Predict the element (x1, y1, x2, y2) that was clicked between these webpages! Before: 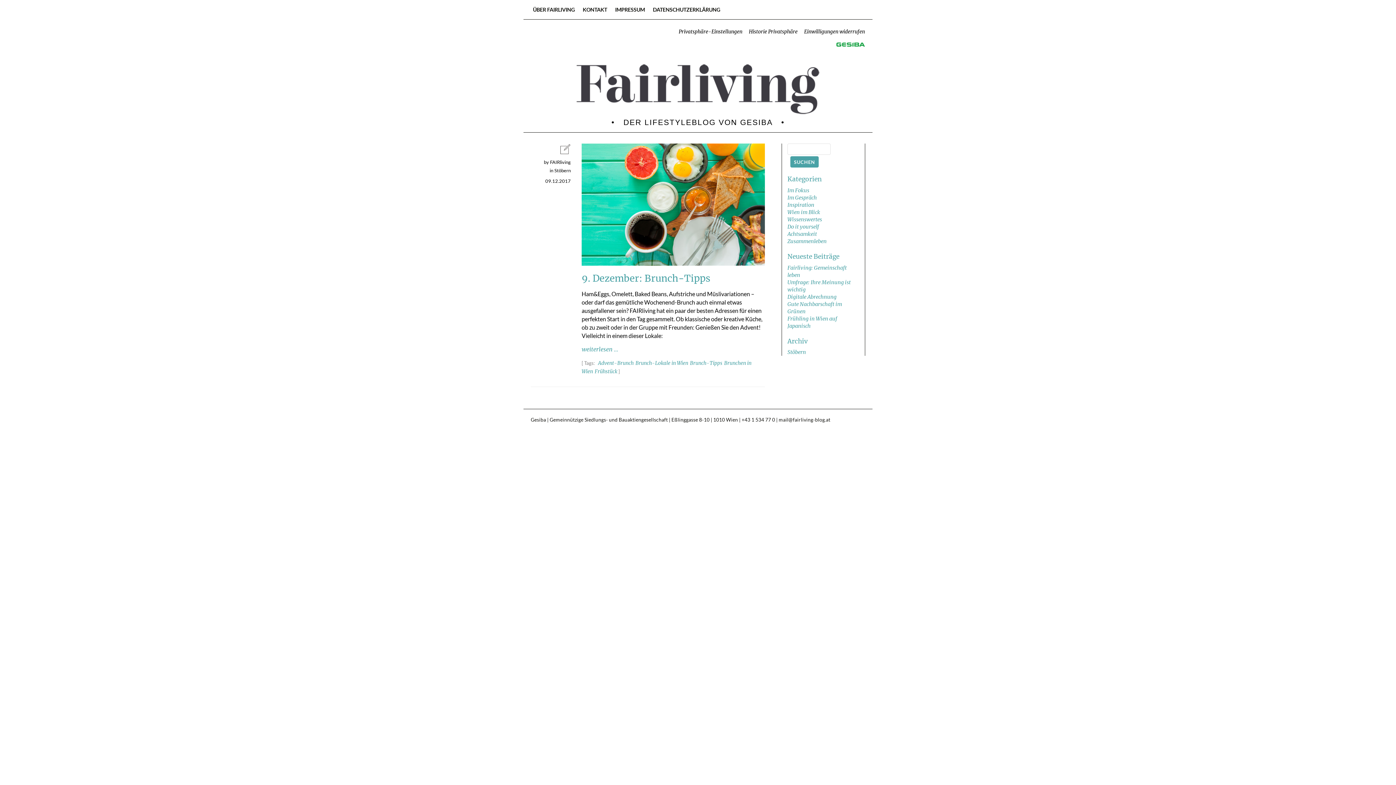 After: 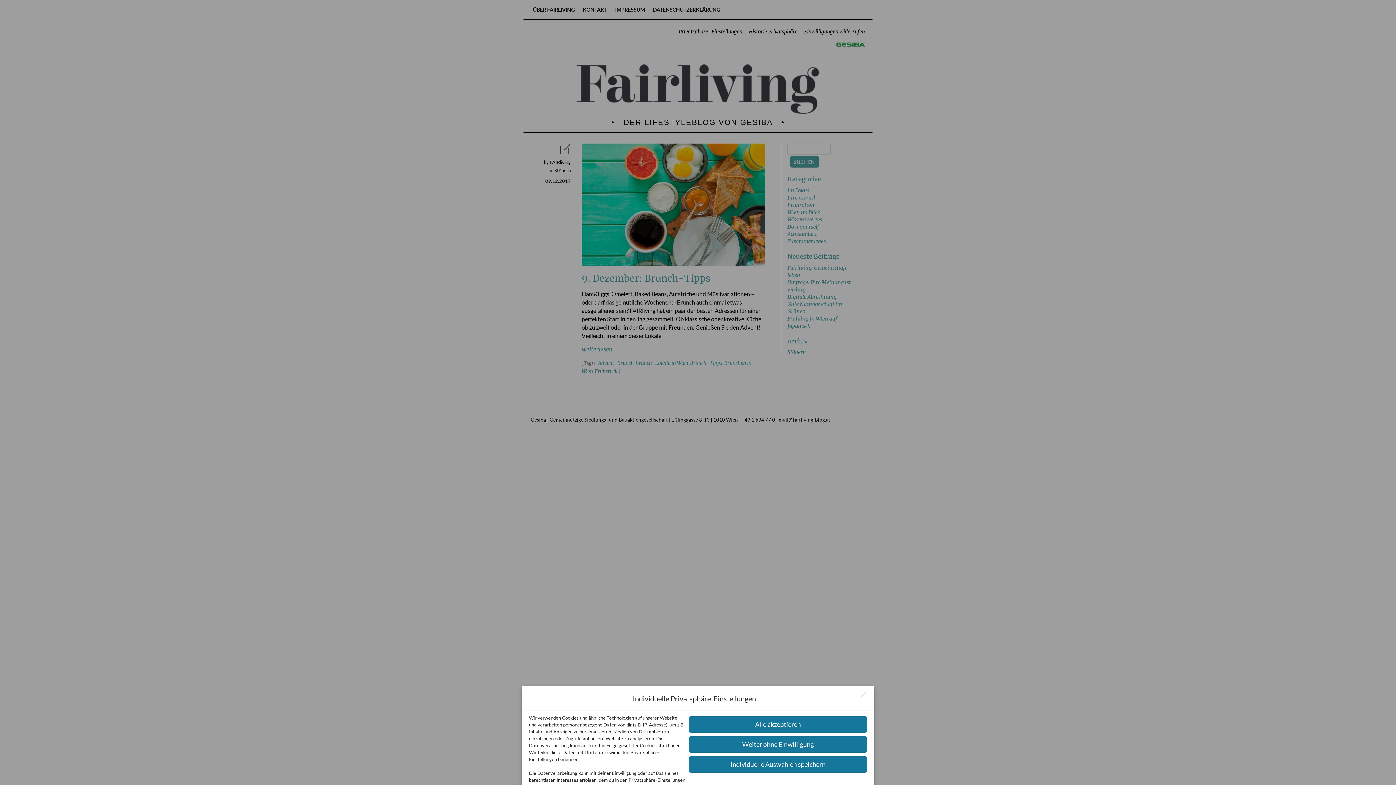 Action: bbox: (676, 26, 744, 37) label: Privatsphäre-Einstellungen